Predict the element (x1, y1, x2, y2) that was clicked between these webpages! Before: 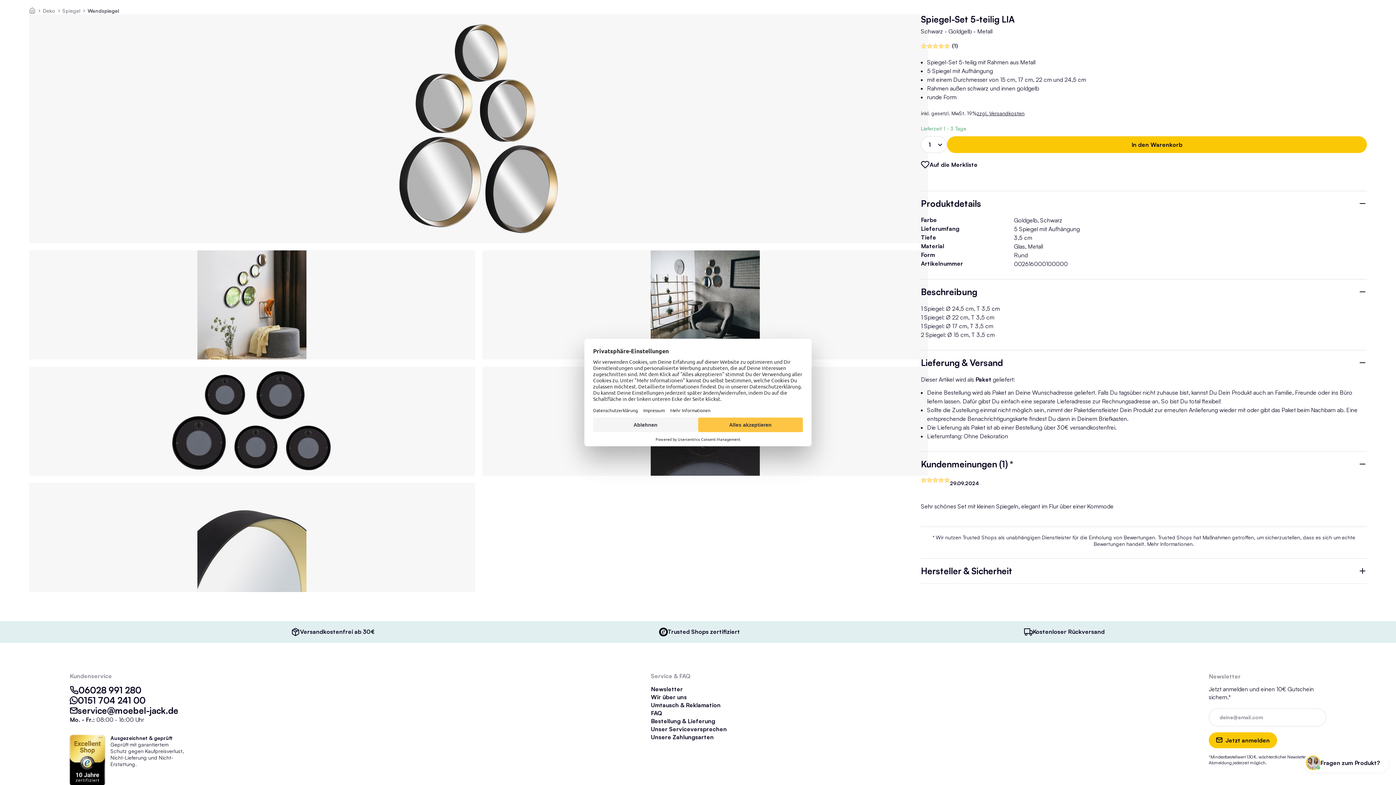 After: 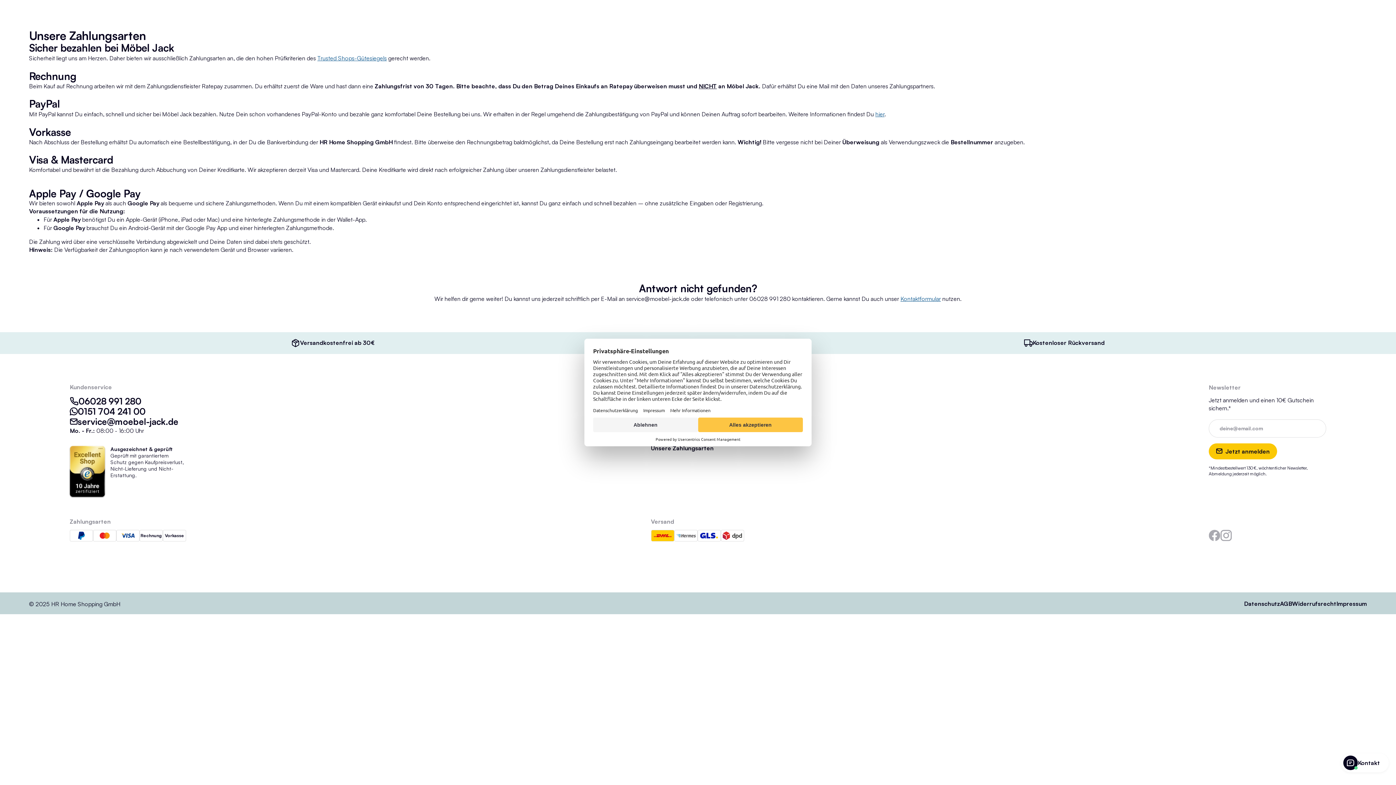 Action: label: Unsere Zahlungsarten bbox: (651, 733, 712, 741)